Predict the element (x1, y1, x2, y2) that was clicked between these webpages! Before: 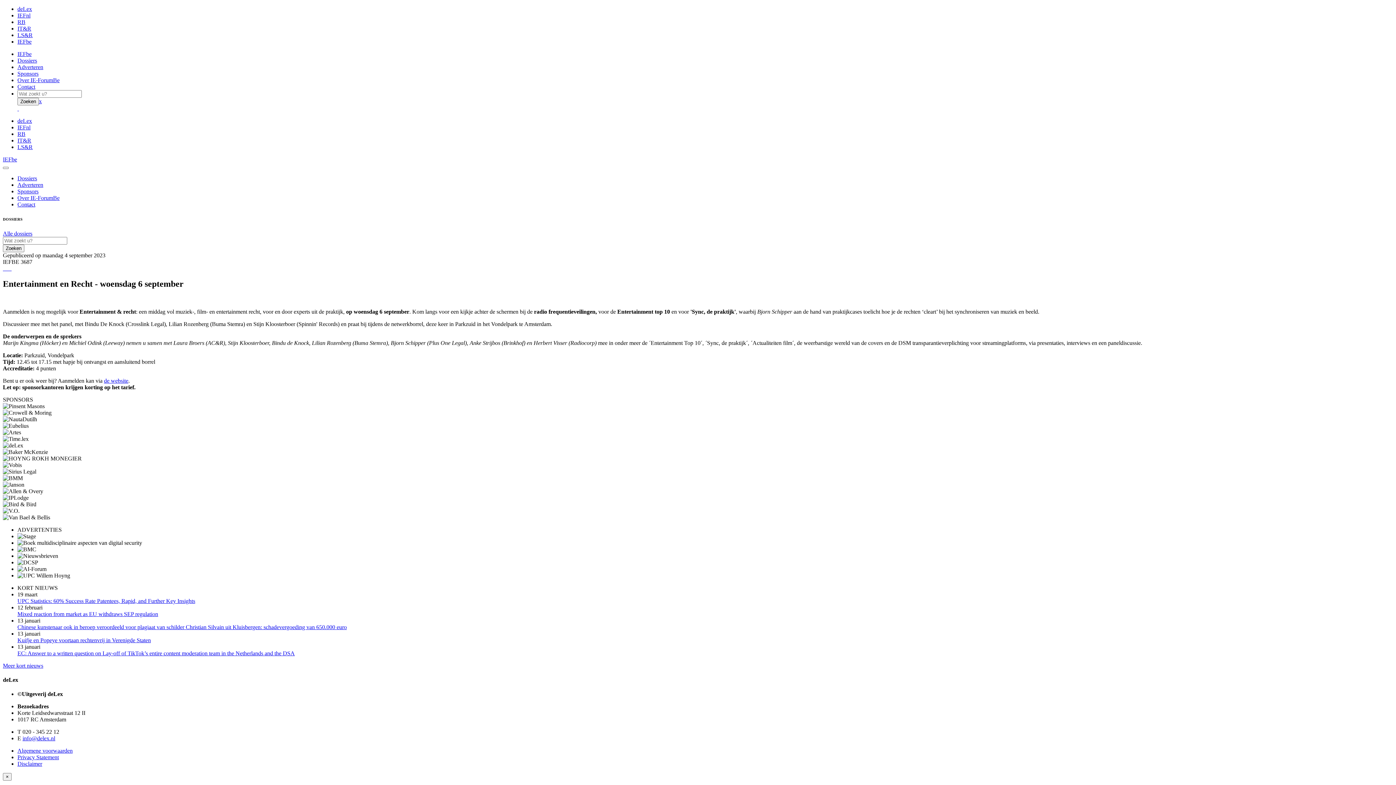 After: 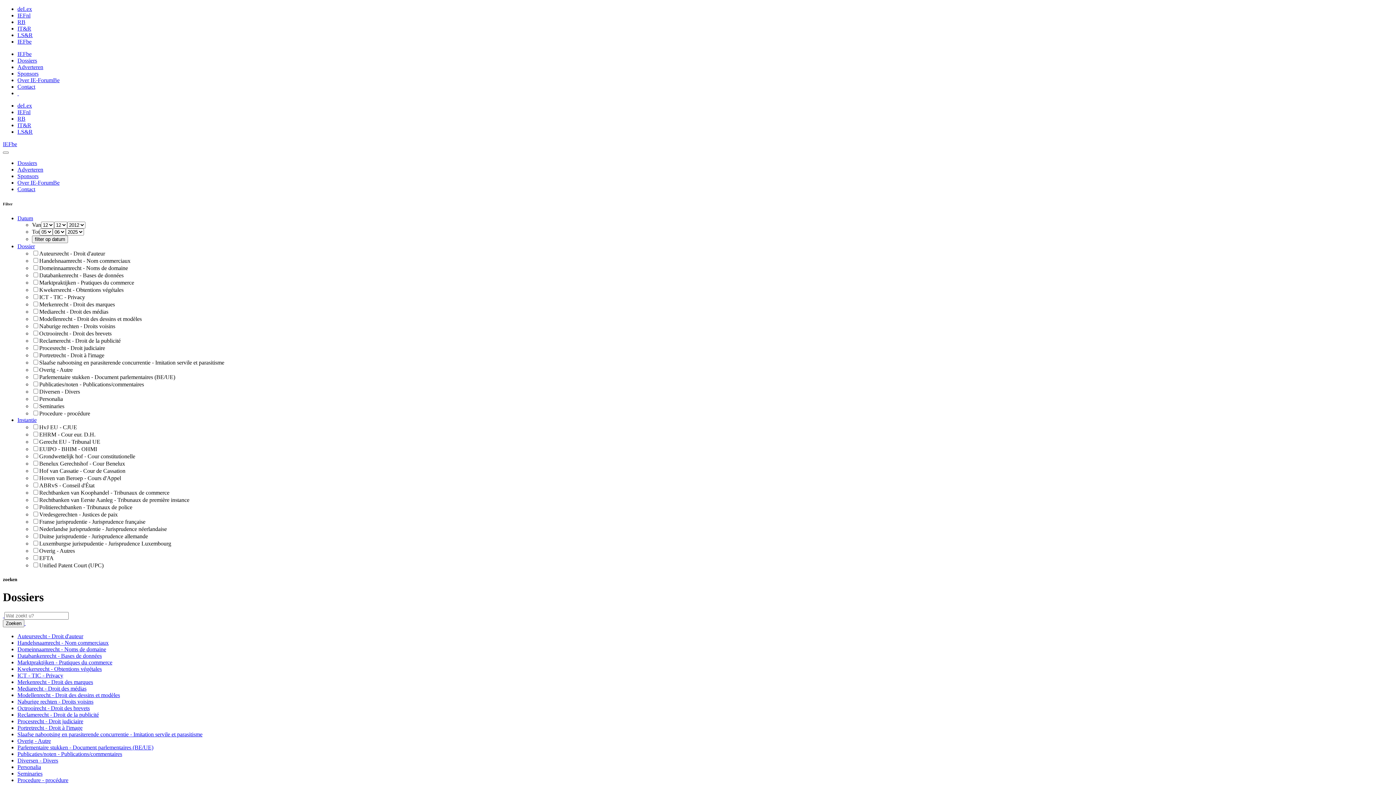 Action: bbox: (17, 175, 37, 181) label: Dossiers